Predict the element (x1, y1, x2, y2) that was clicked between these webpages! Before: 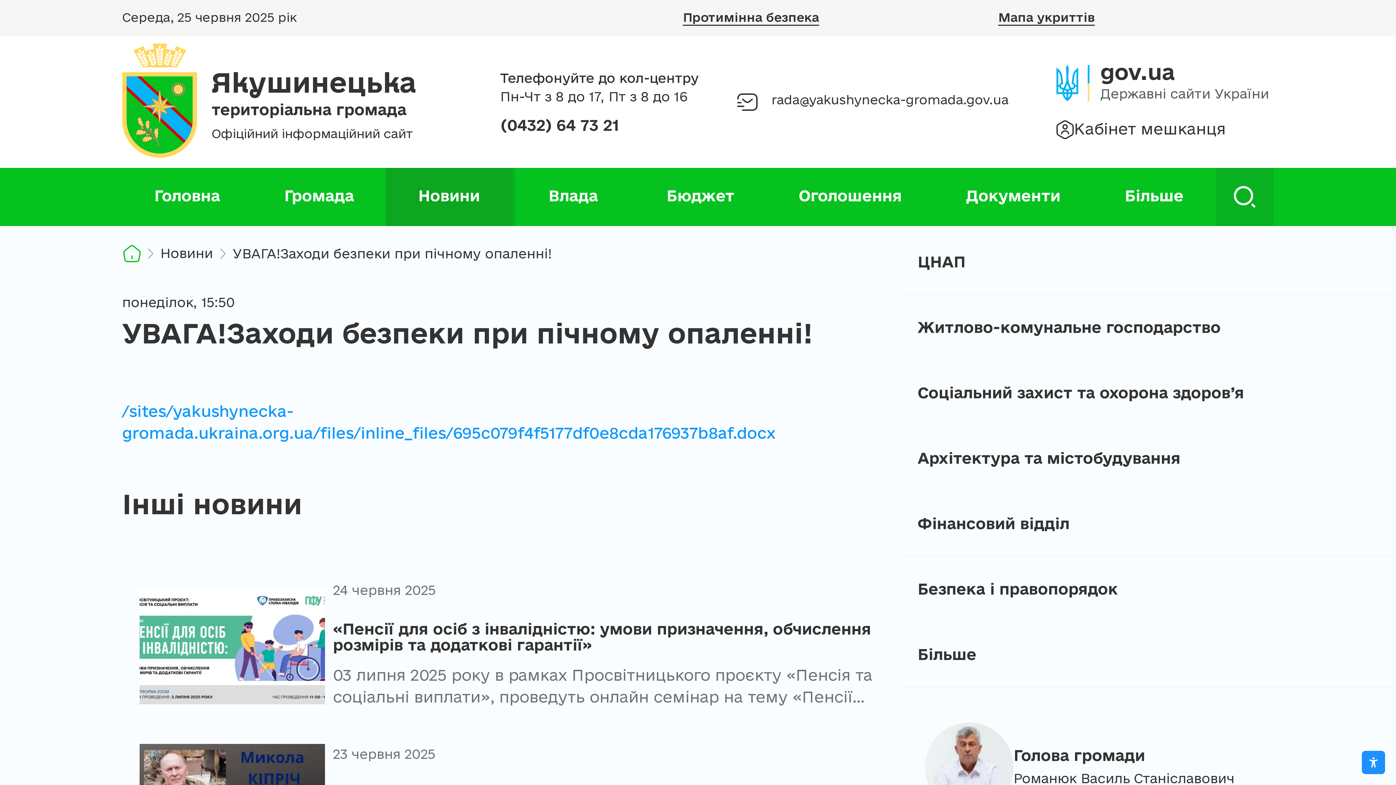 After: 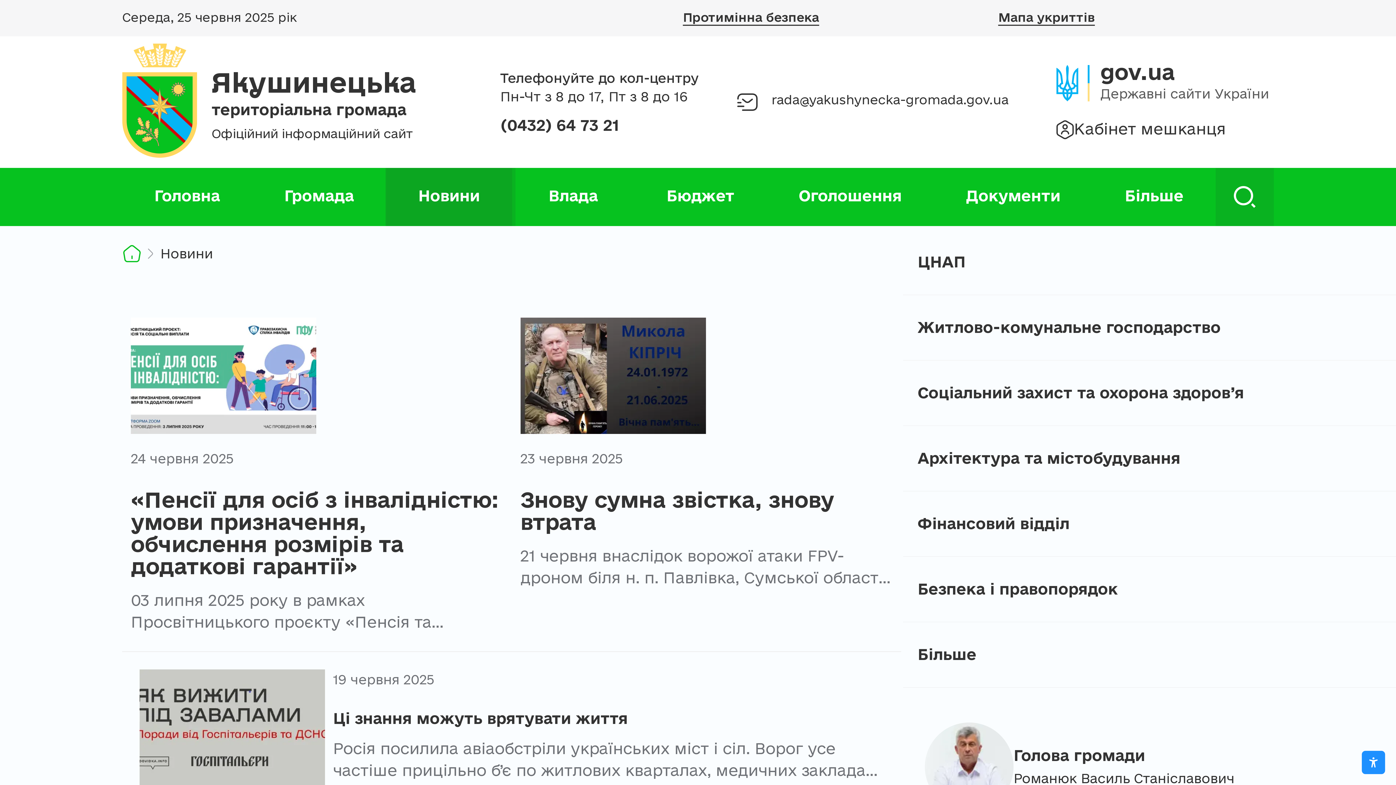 Action: bbox: (386, 168, 512, 226) label: Новини